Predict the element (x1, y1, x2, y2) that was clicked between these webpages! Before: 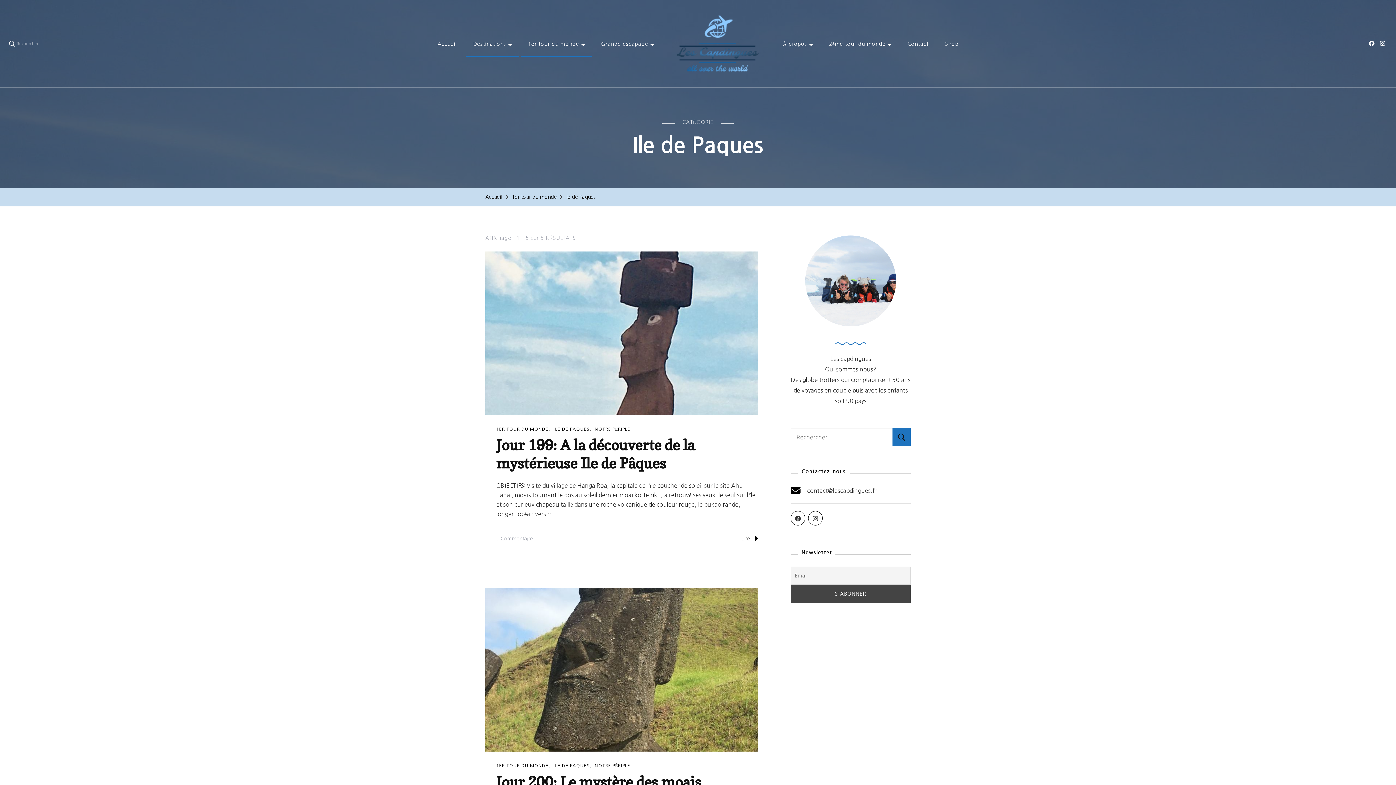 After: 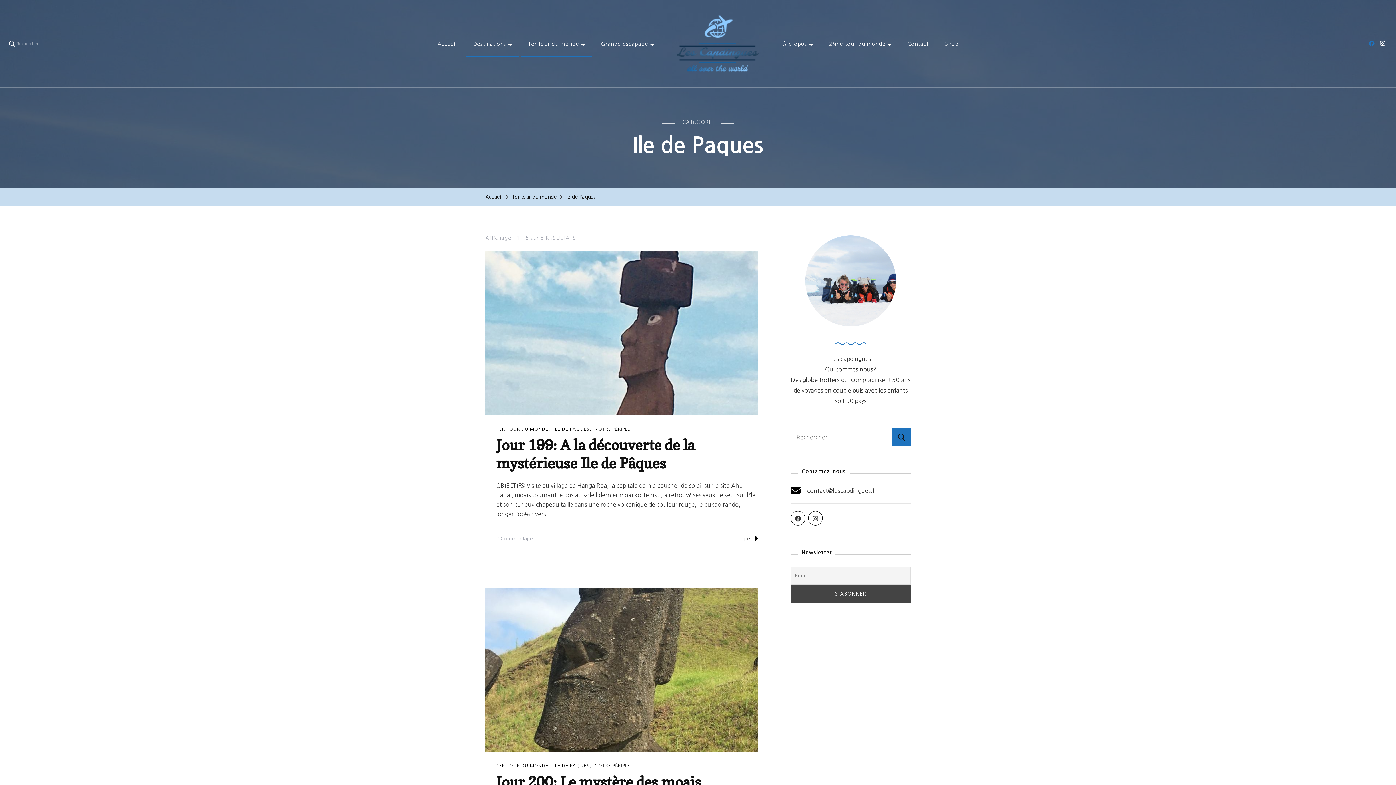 Action: bbox: (1367, 38, 1376, 48)